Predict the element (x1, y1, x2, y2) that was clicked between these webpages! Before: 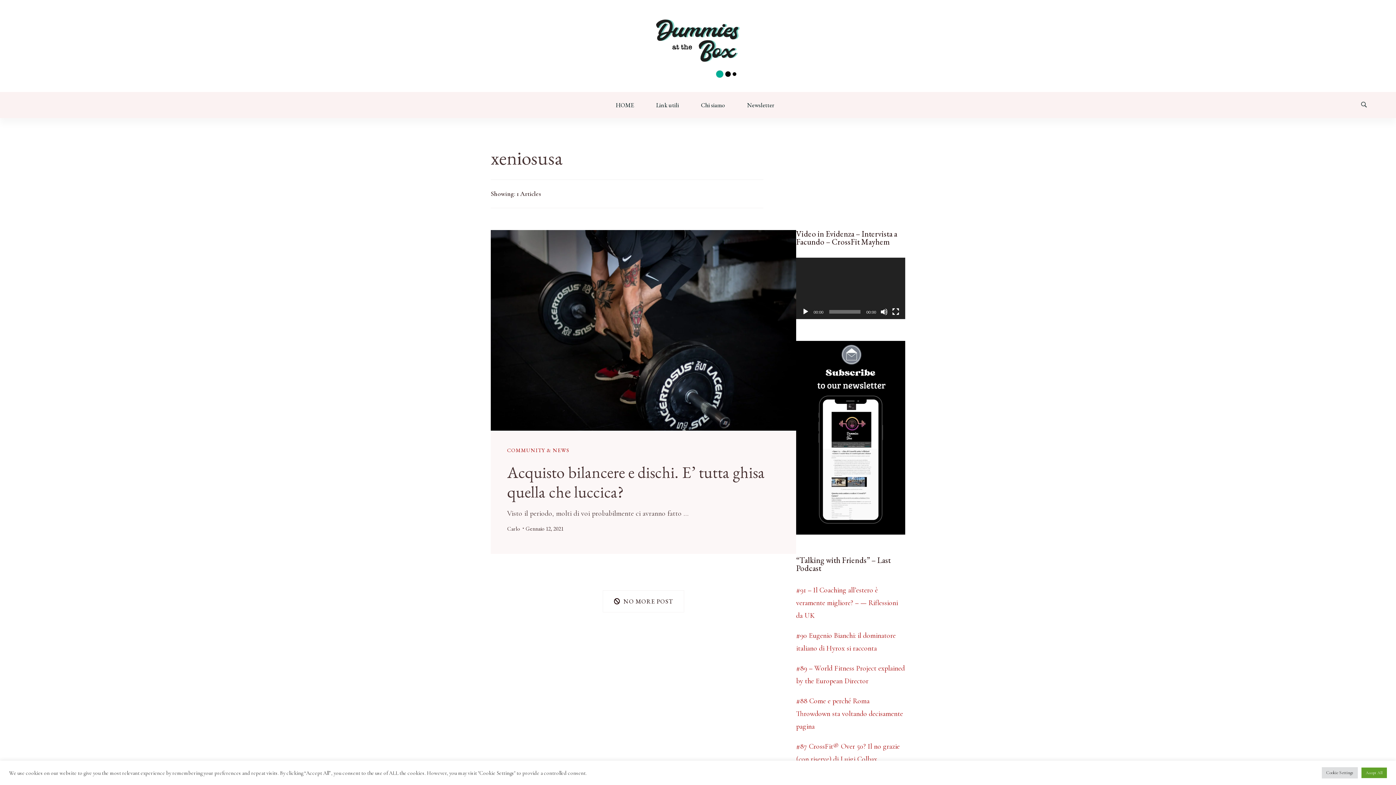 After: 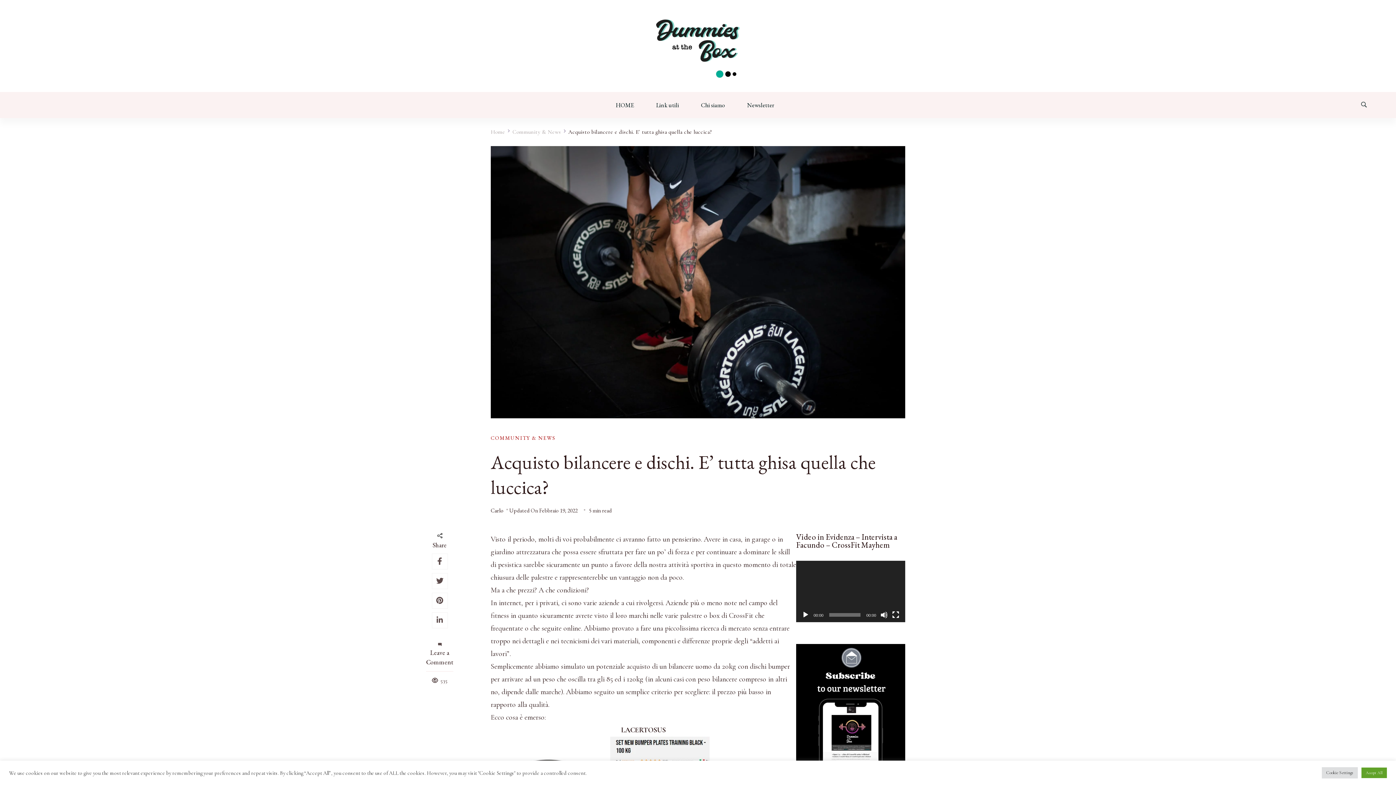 Action: bbox: (522, 525, 563, 532) label: Gennaio 12, 2021